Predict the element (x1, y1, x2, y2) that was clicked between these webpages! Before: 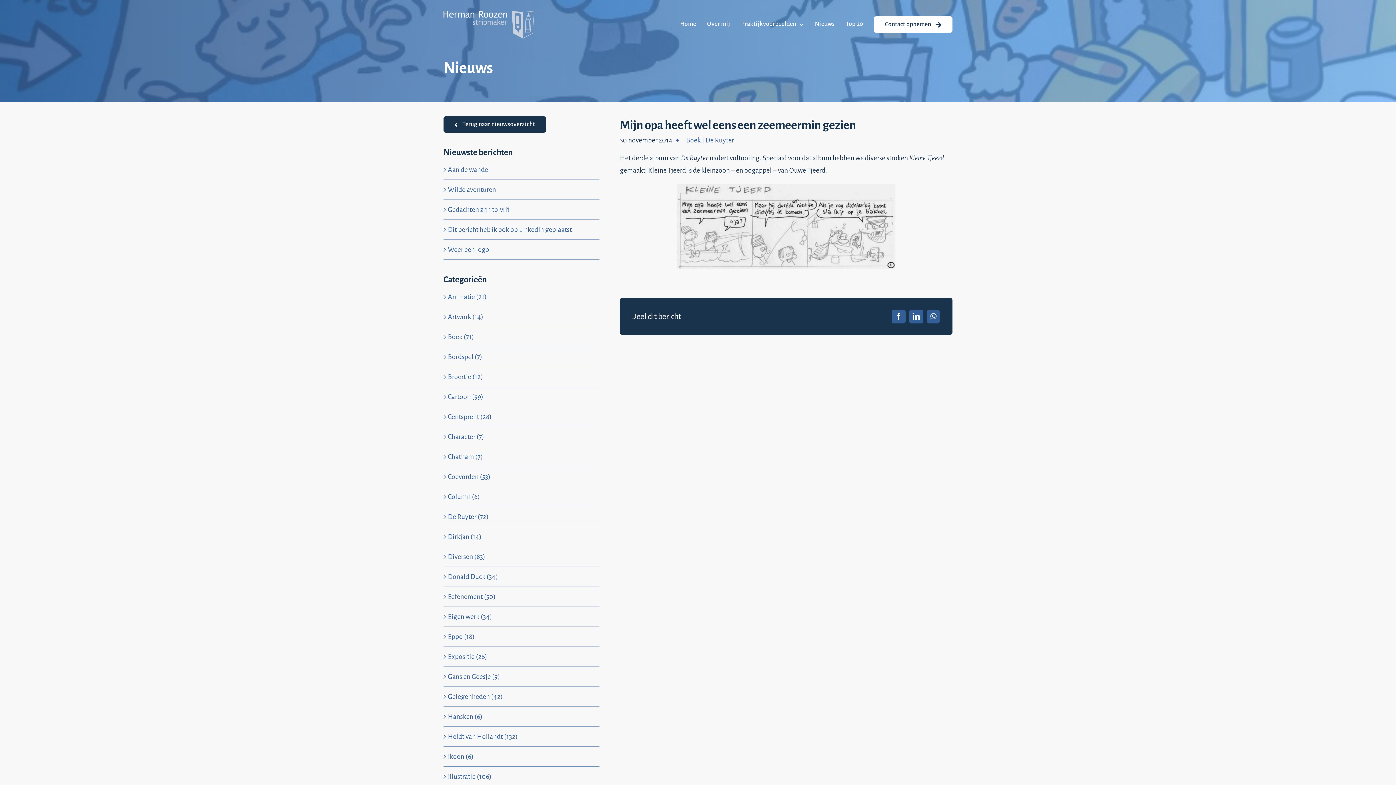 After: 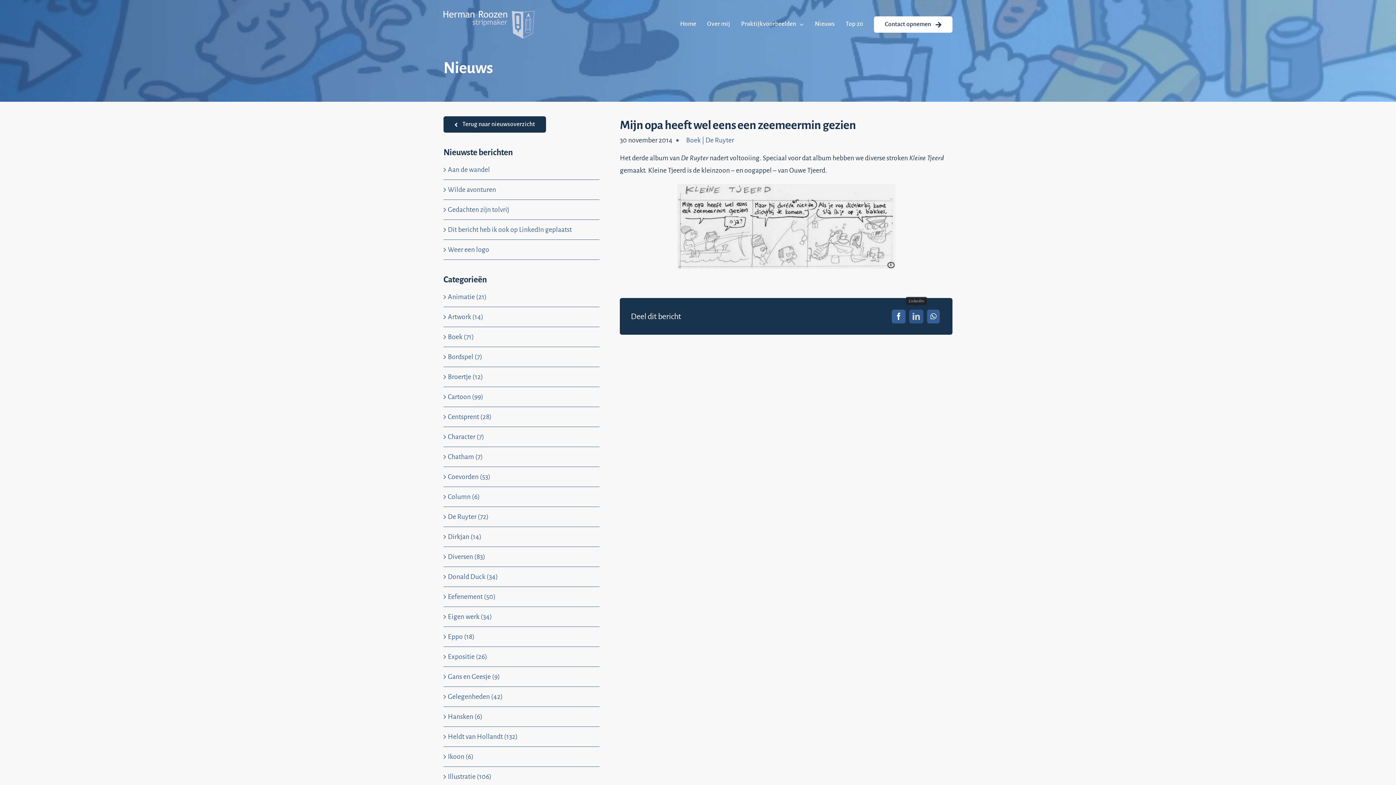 Action: label: LinkedIn bbox: (907, 307, 925, 325)